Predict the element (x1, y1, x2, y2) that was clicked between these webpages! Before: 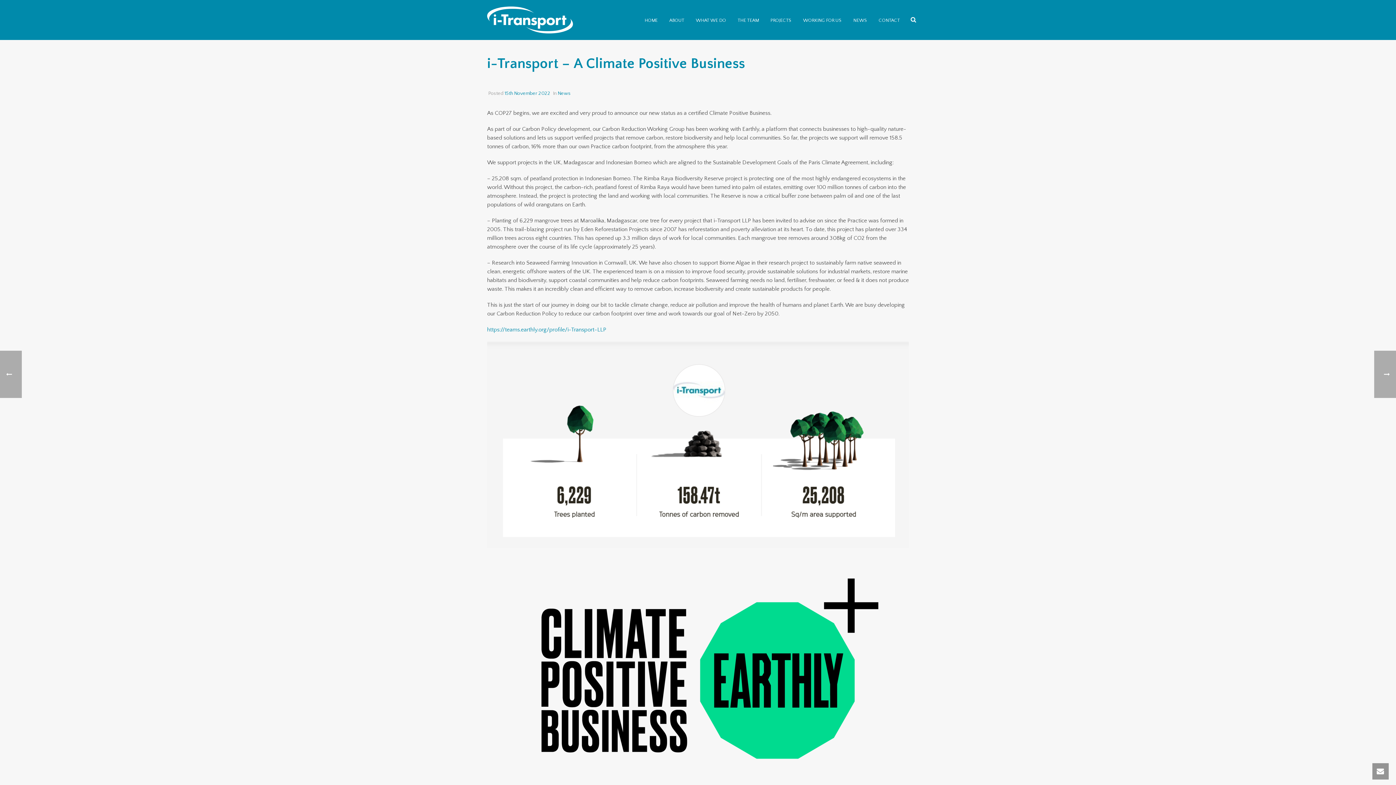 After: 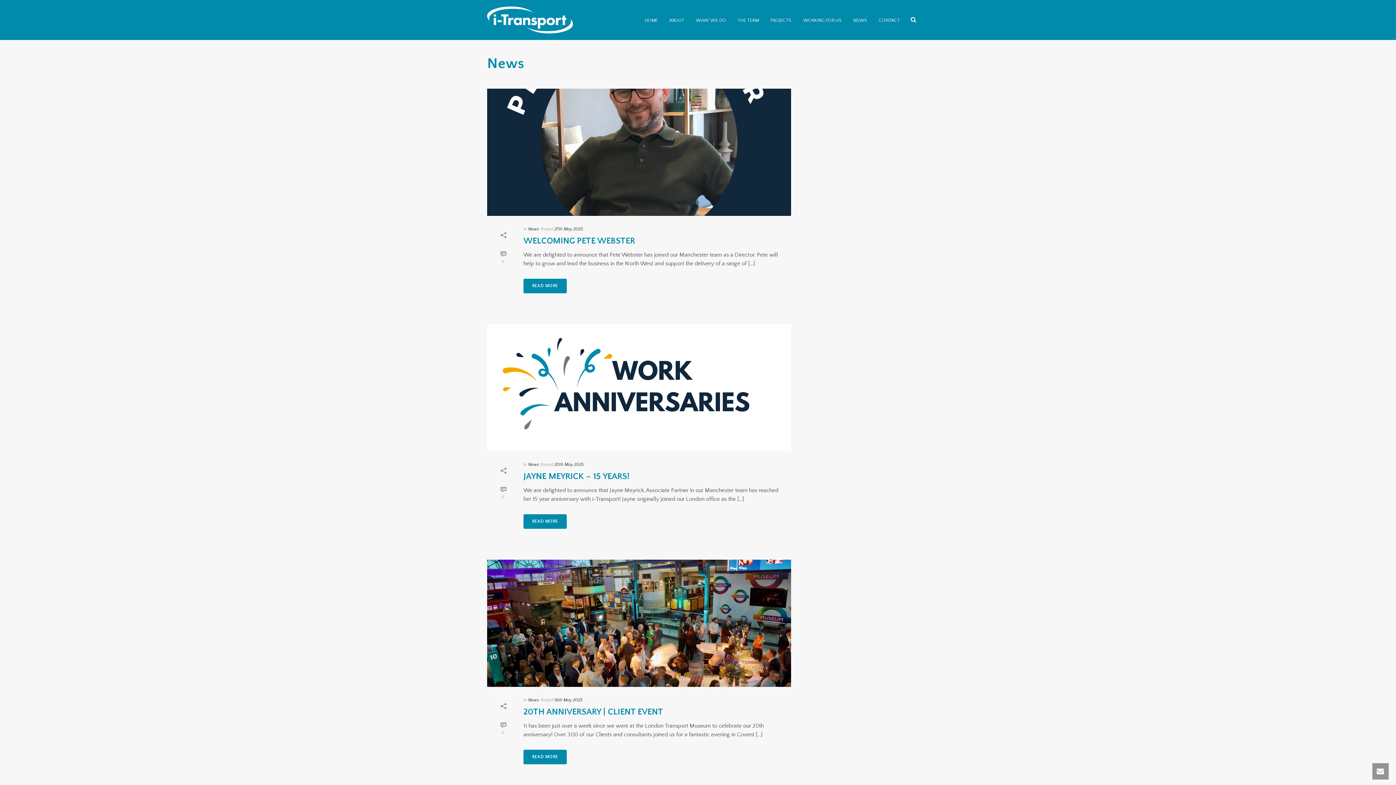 Action: label: News bbox: (557, 90, 570, 96)